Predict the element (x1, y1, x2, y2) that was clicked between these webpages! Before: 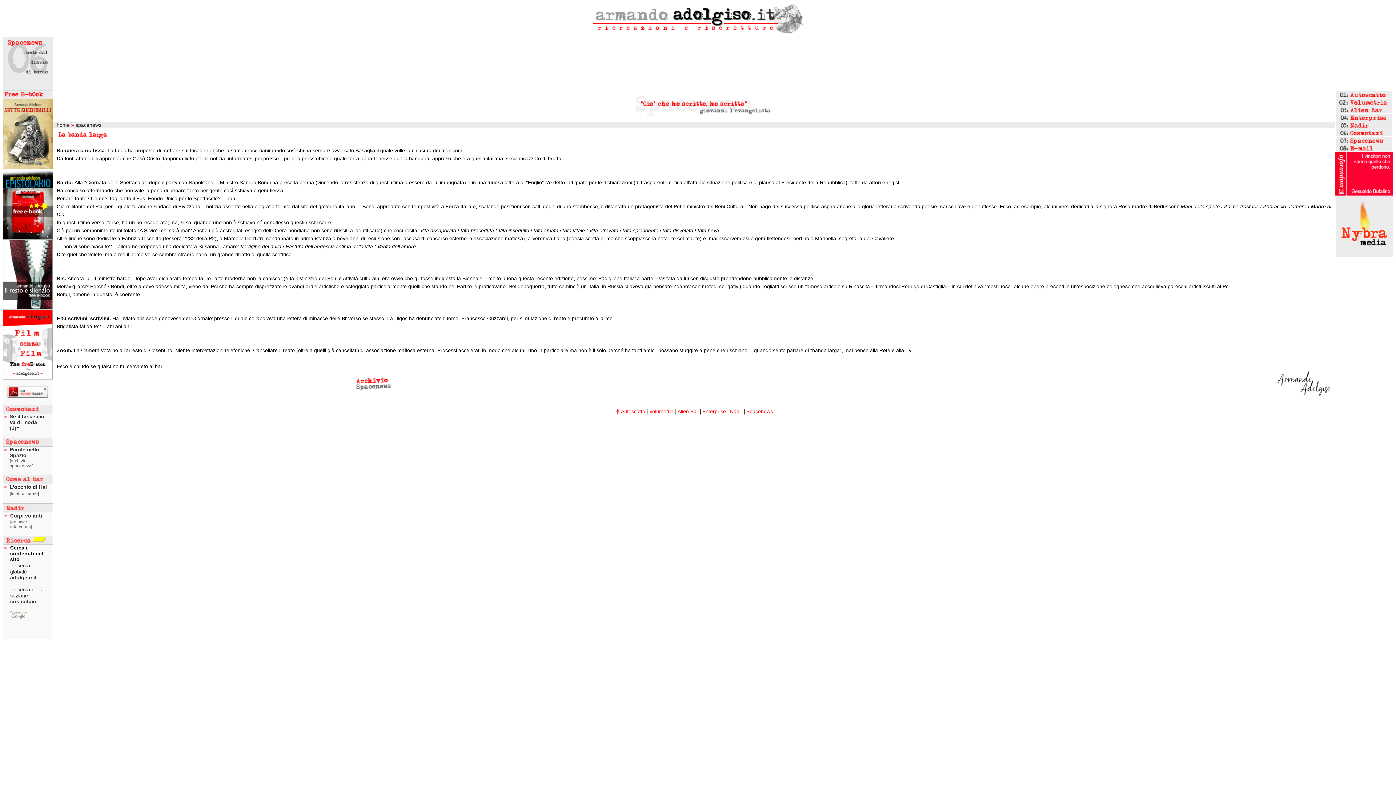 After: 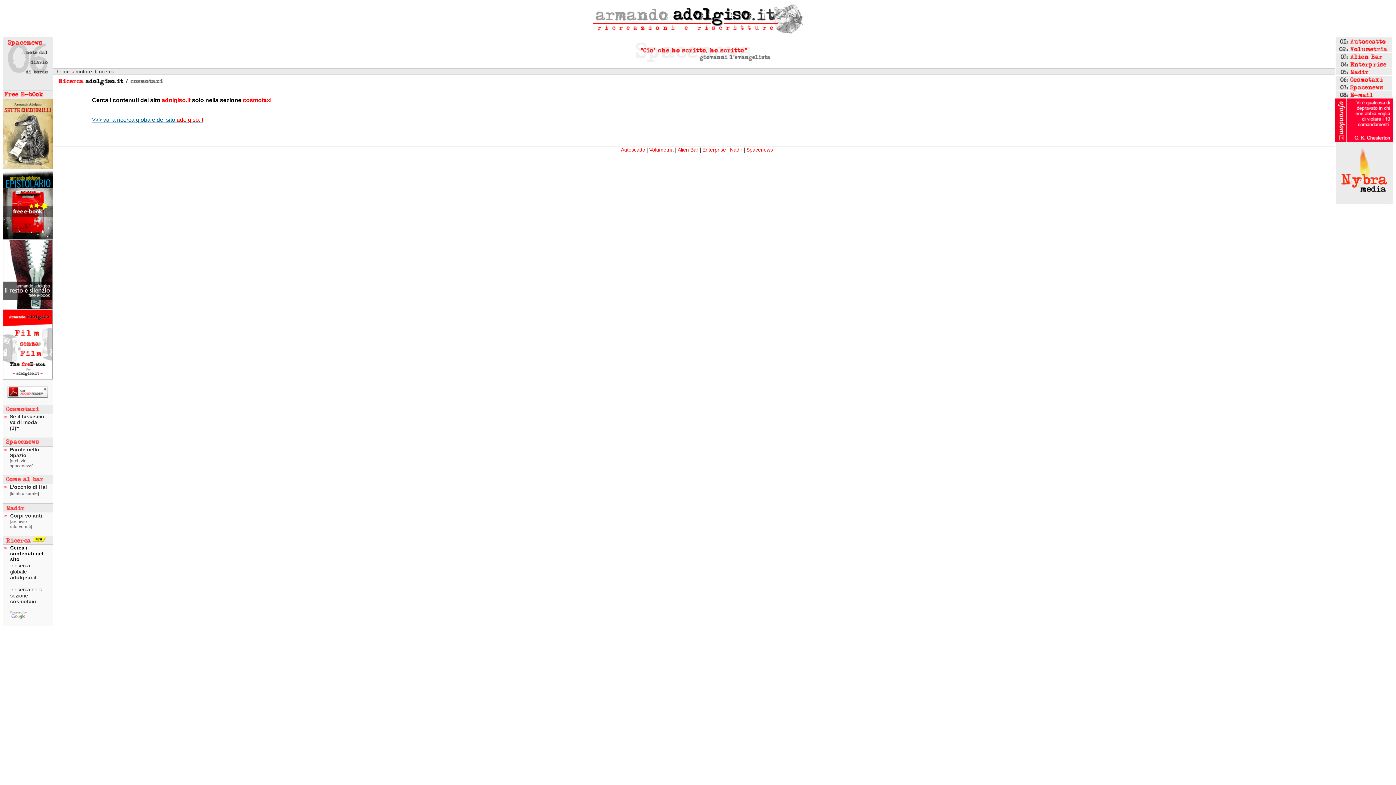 Action: label: ricerca nella sezione cosmotaxi bbox: (10, 586, 42, 604)